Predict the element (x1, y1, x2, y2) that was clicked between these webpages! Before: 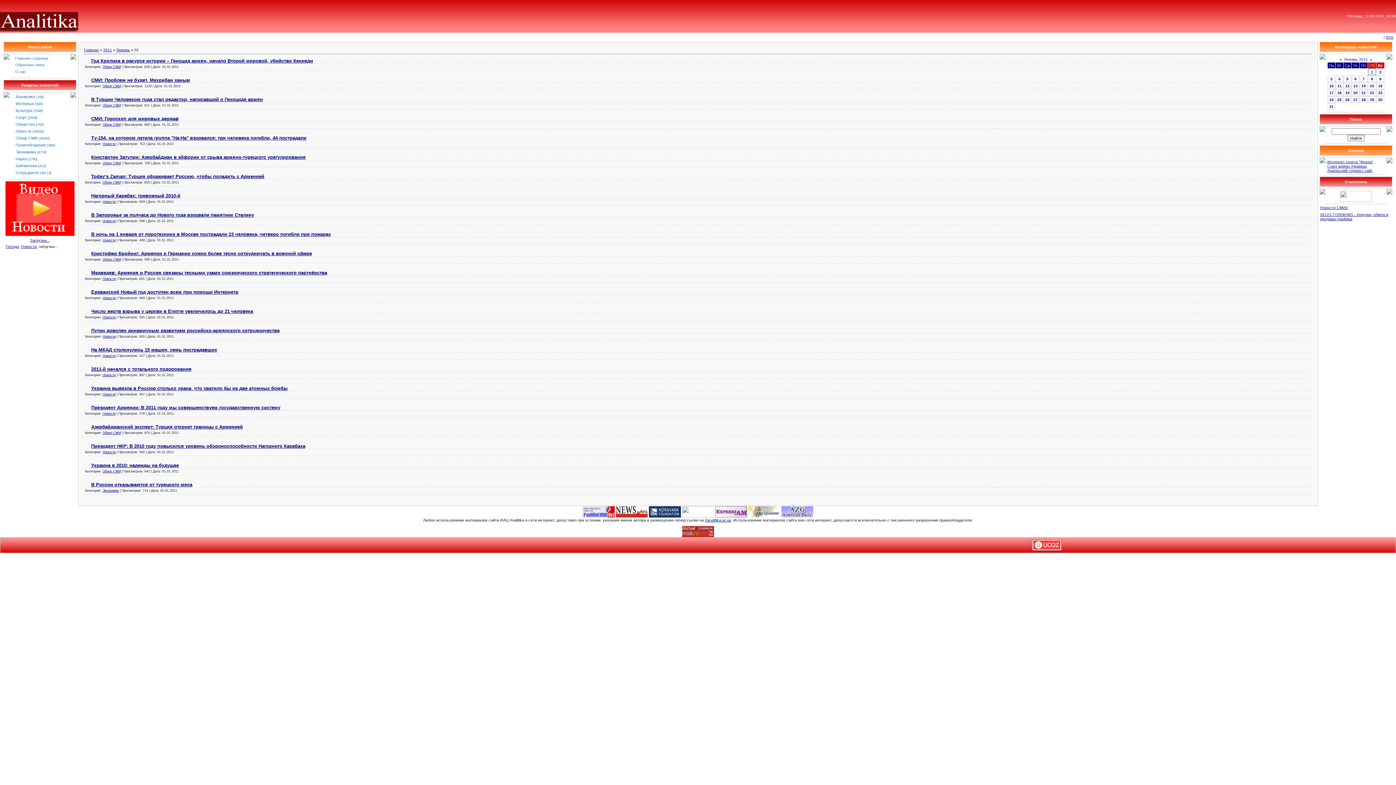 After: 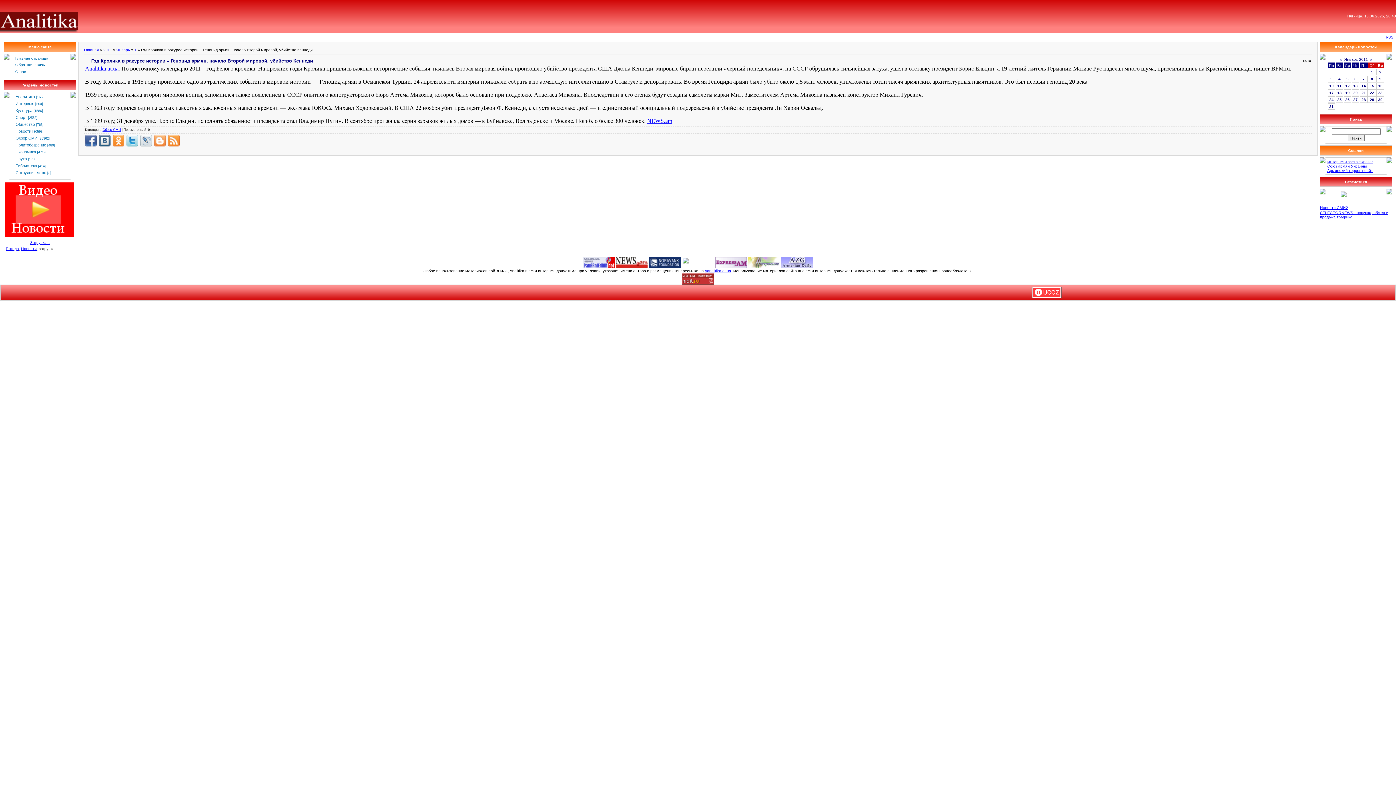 Action: label: Год Кролика в ракурсе истории – Геноцид армян, начало Второй мировой, убийство Кеннеди bbox: (91, 58, 313, 63)